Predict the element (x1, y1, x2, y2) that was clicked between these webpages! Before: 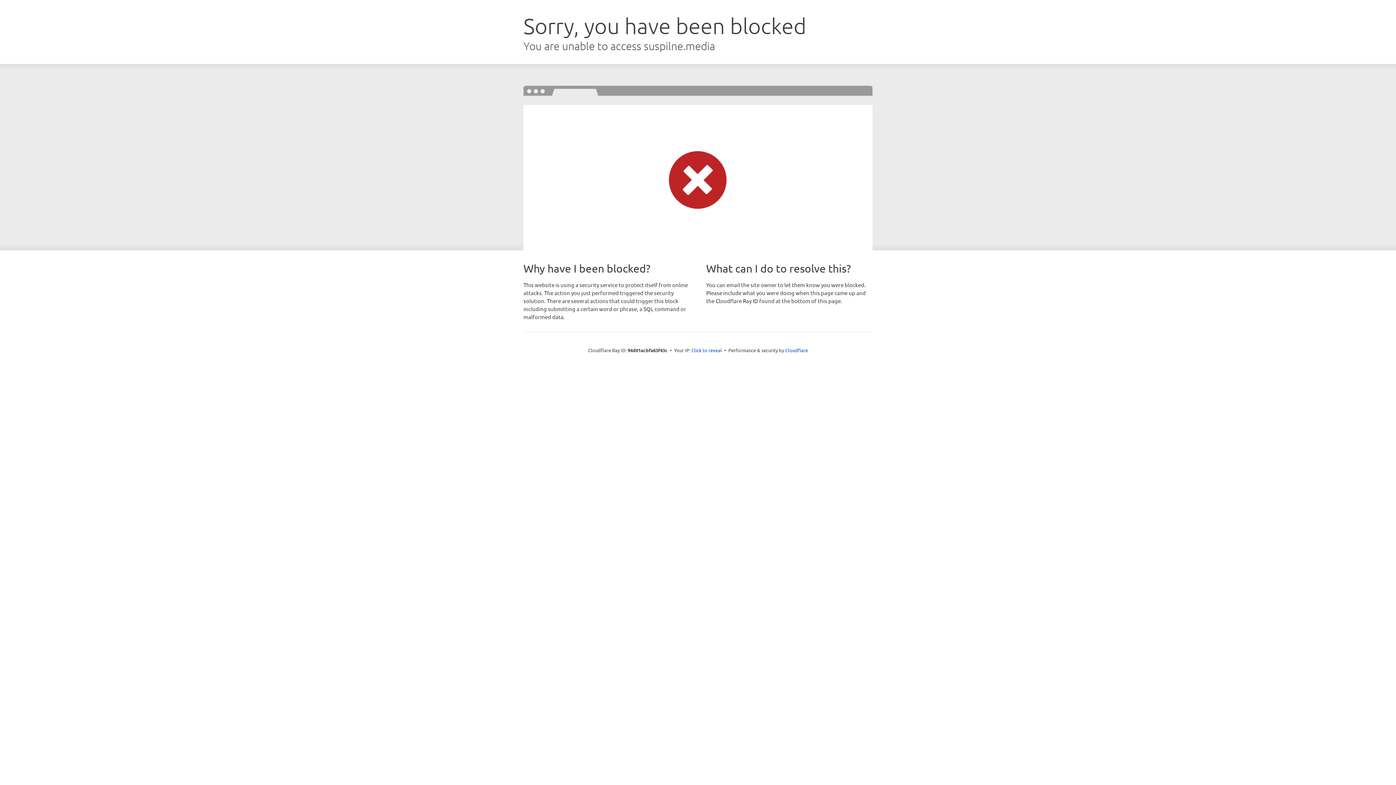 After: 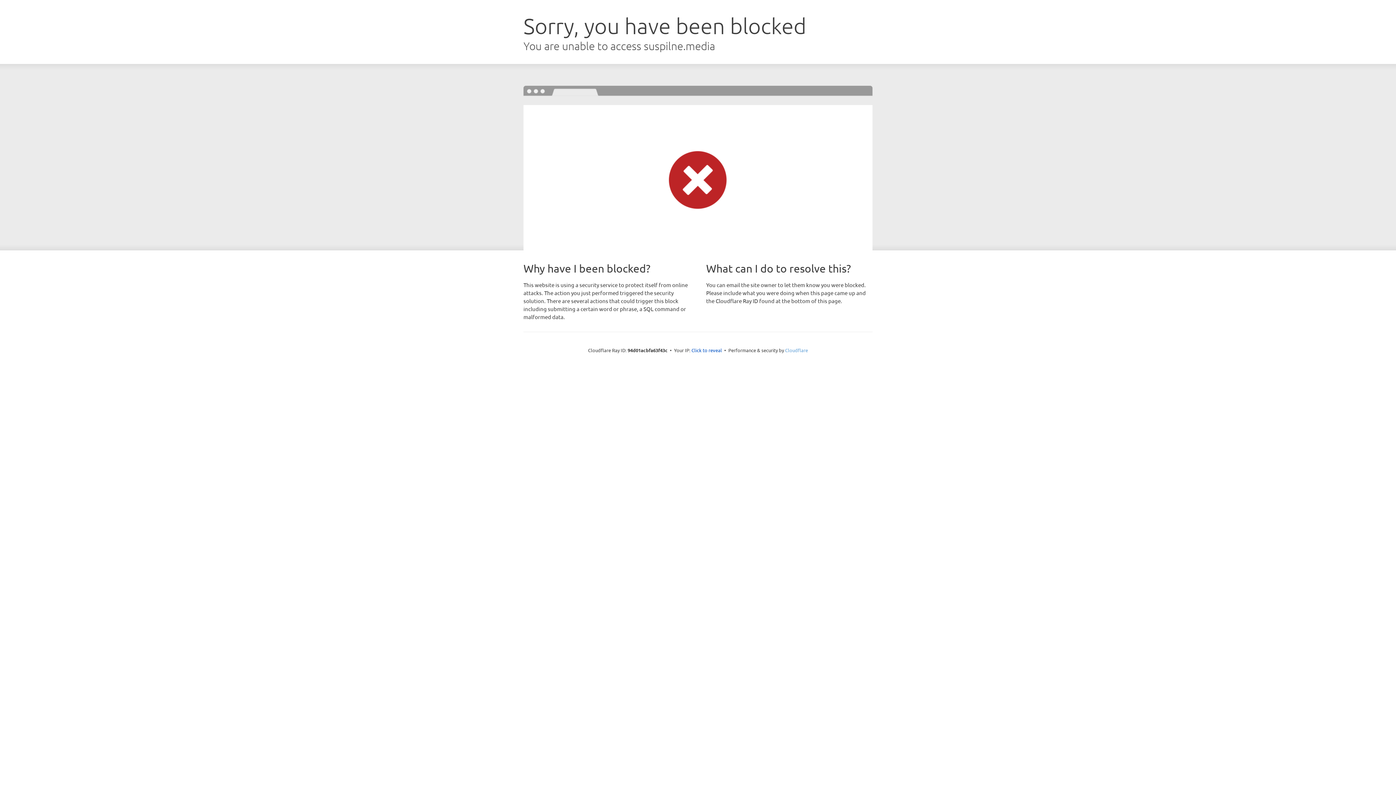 Action: label: Cloudflare bbox: (785, 347, 808, 353)